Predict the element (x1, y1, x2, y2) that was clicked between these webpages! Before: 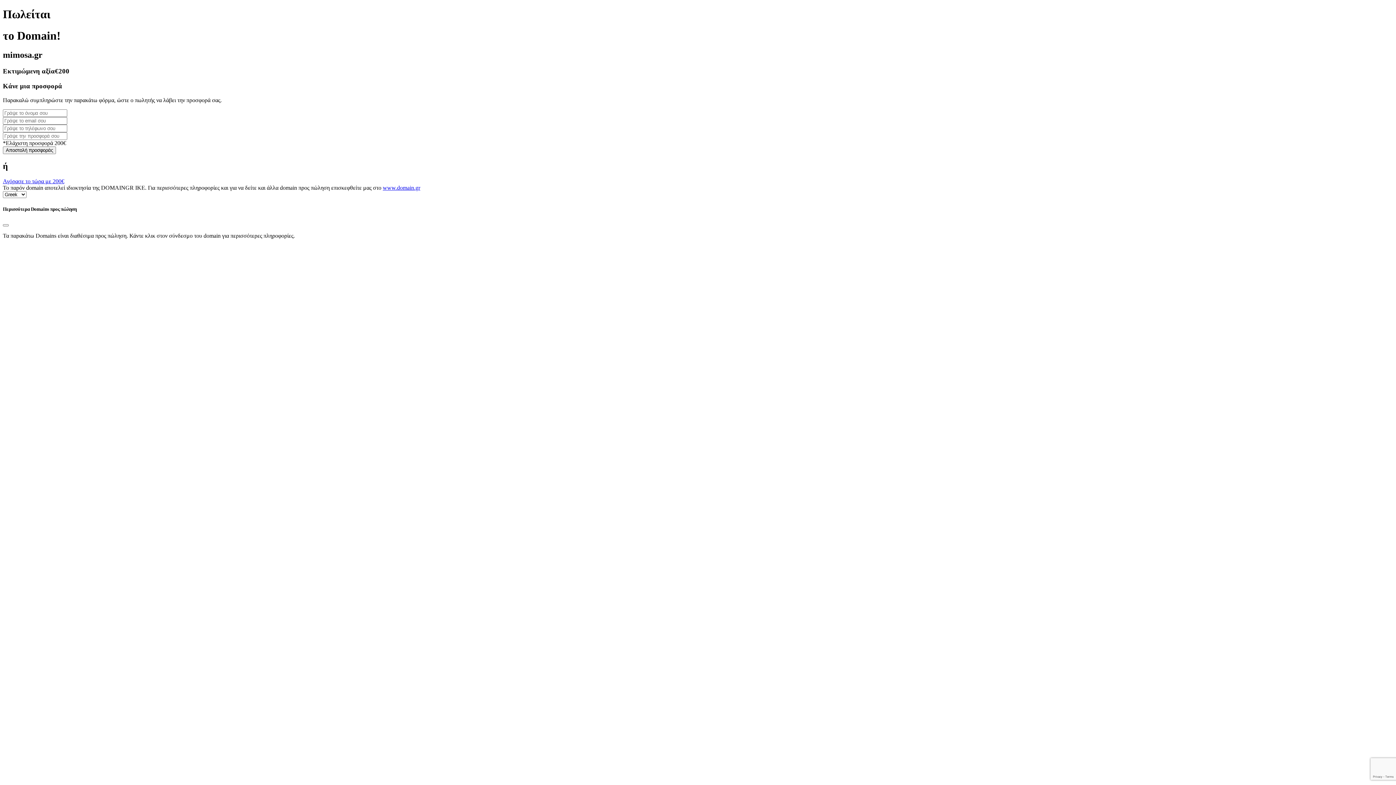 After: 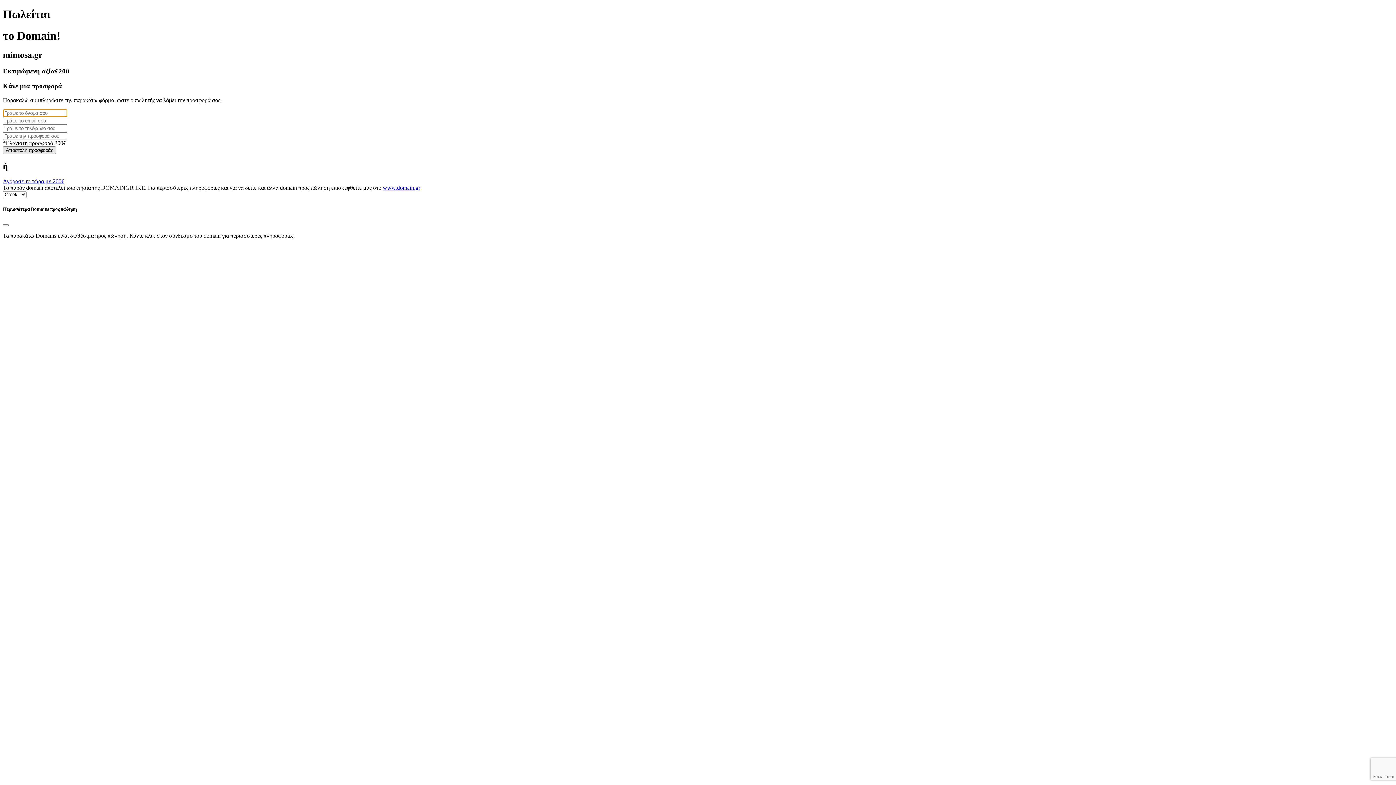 Action: bbox: (2, 146, 56, 154) label: Αποστολή προσφοράς